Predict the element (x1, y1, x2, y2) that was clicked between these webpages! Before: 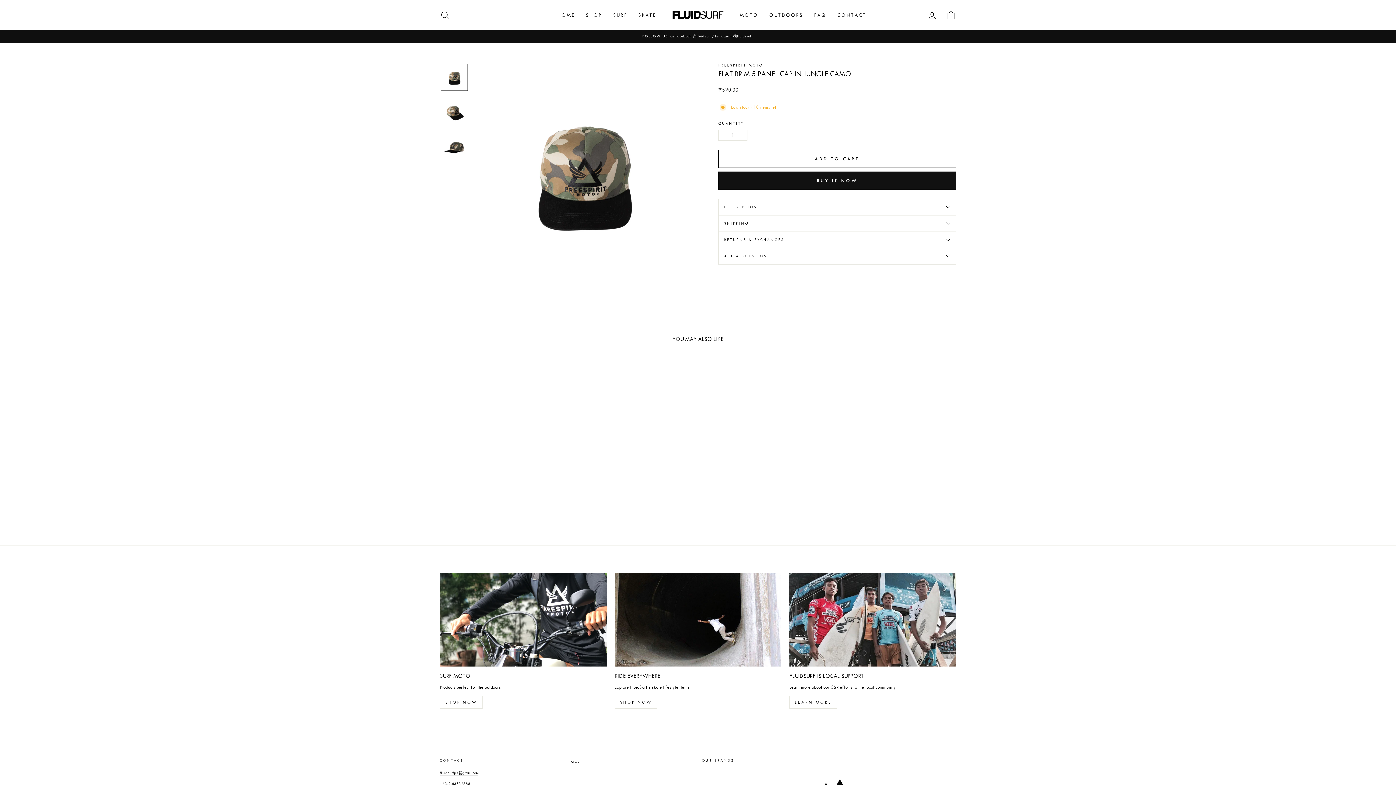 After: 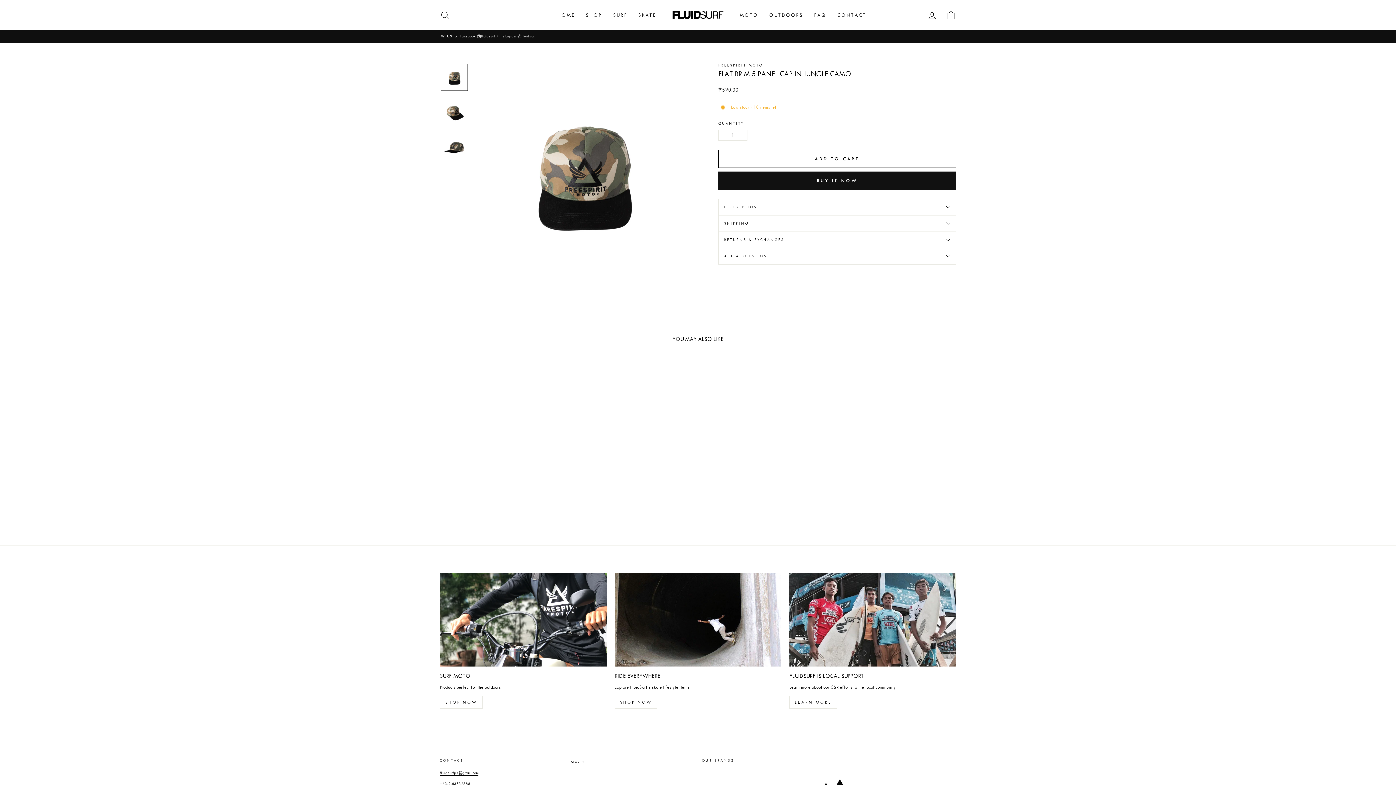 Action: label: fluidsurfph@gmail.com bbox: (440, 771, 478, 776)